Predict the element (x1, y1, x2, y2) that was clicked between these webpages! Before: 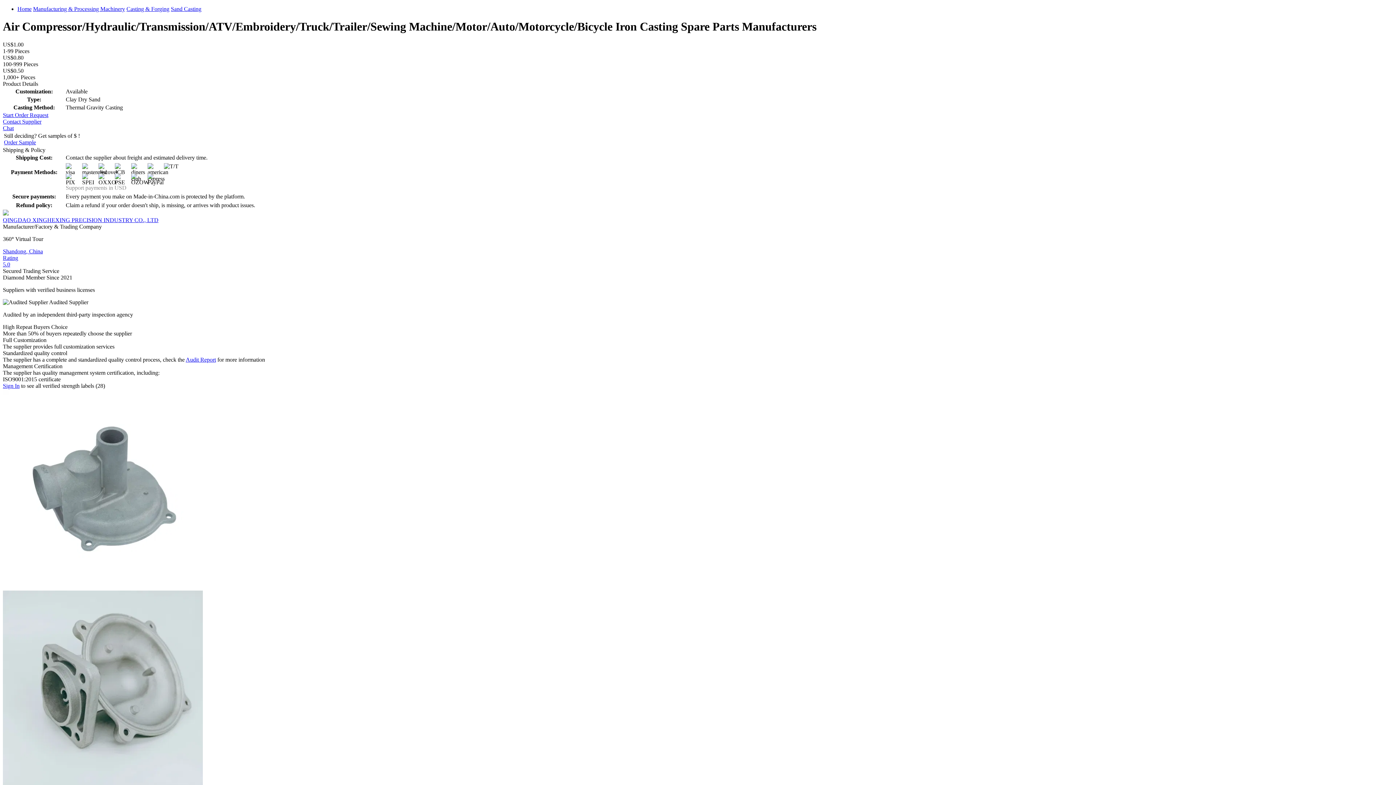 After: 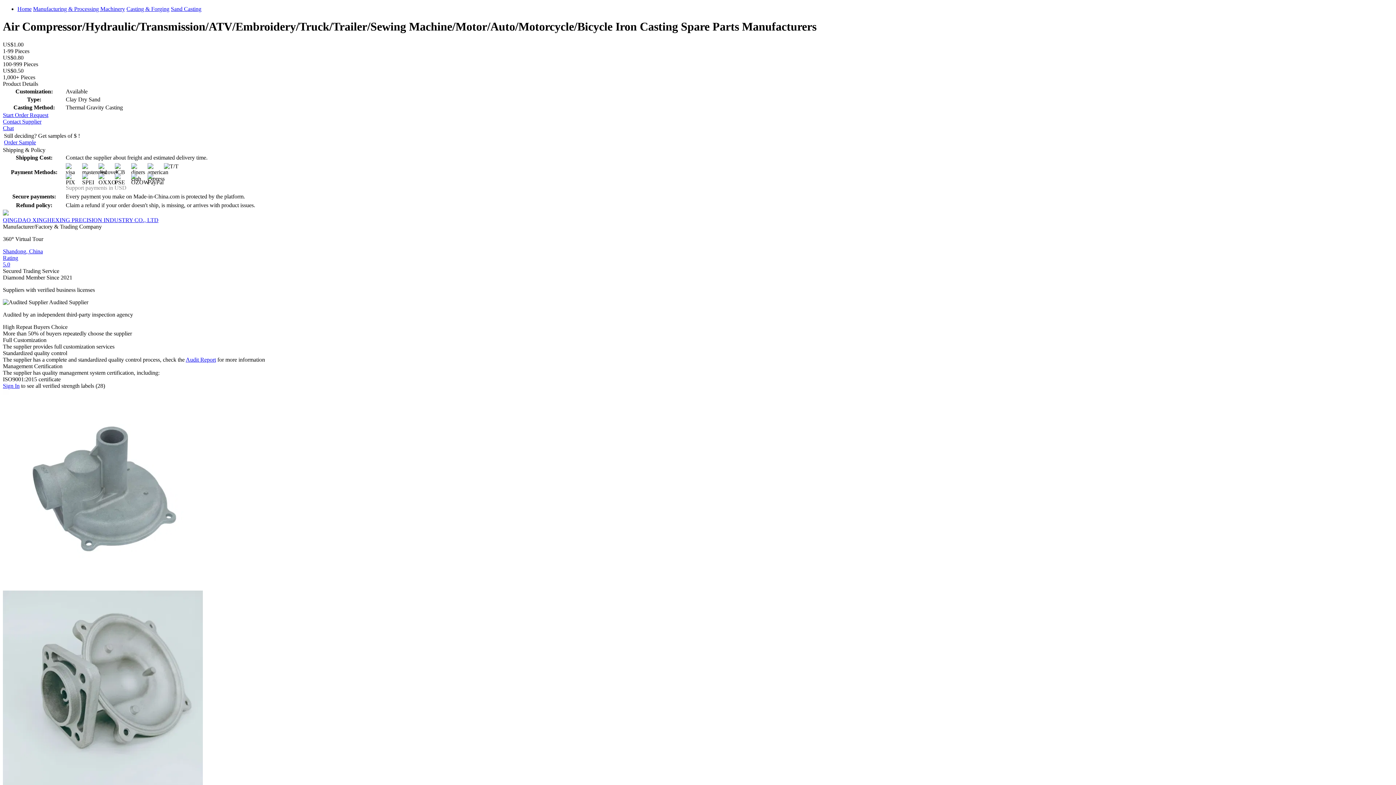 Action: label: Casting & Forging bbox: (126, 5, 169, 12)